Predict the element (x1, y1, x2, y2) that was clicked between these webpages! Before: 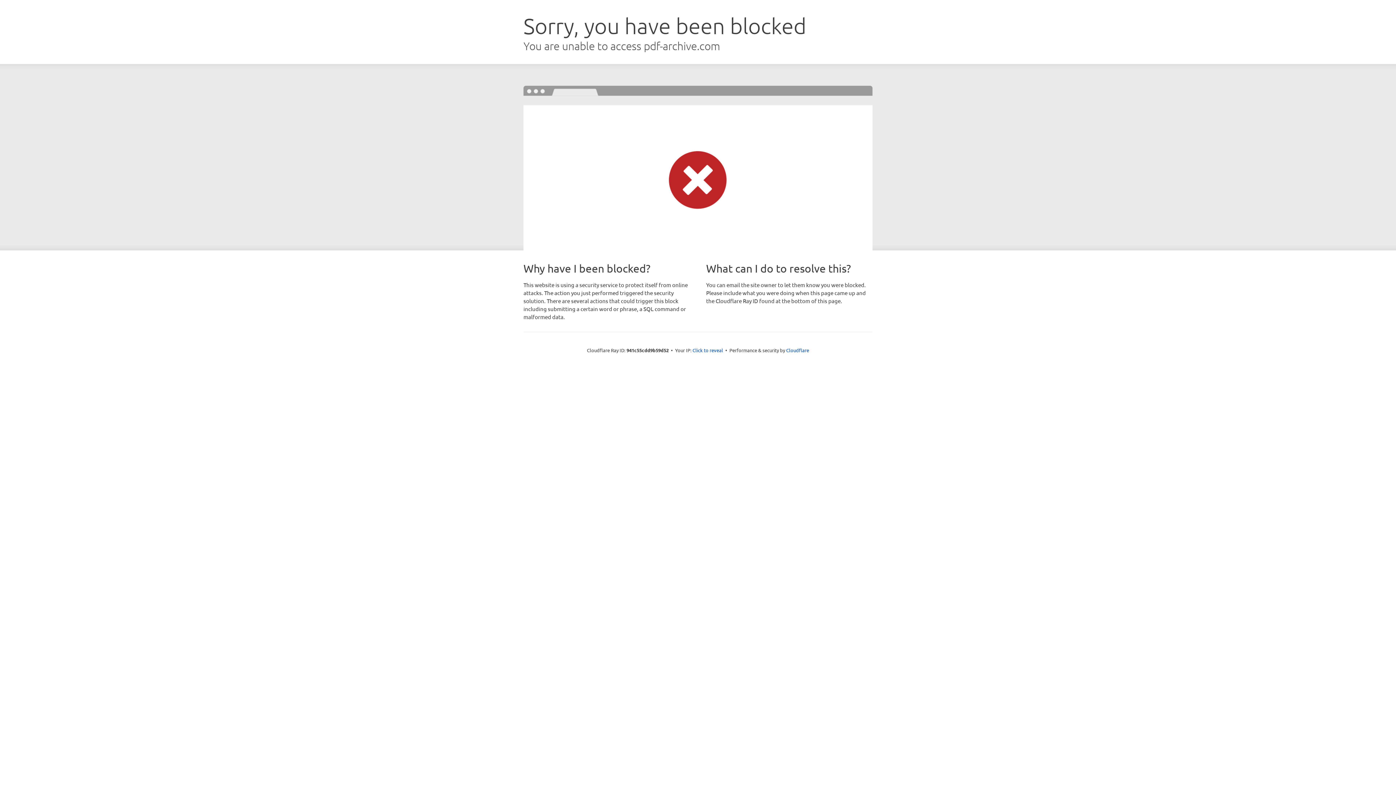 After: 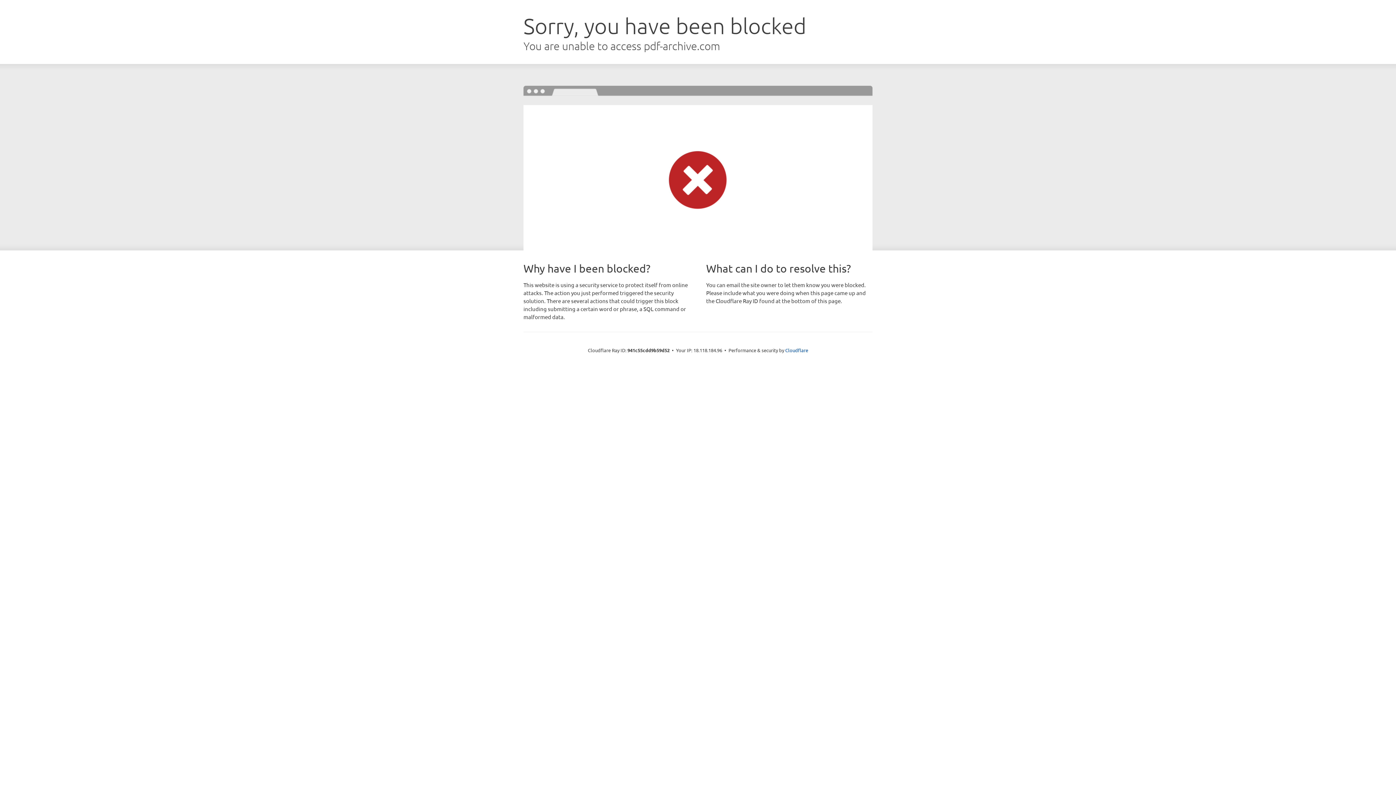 Action: bbox: (692, 346, 723, 353) label: Click to reveal